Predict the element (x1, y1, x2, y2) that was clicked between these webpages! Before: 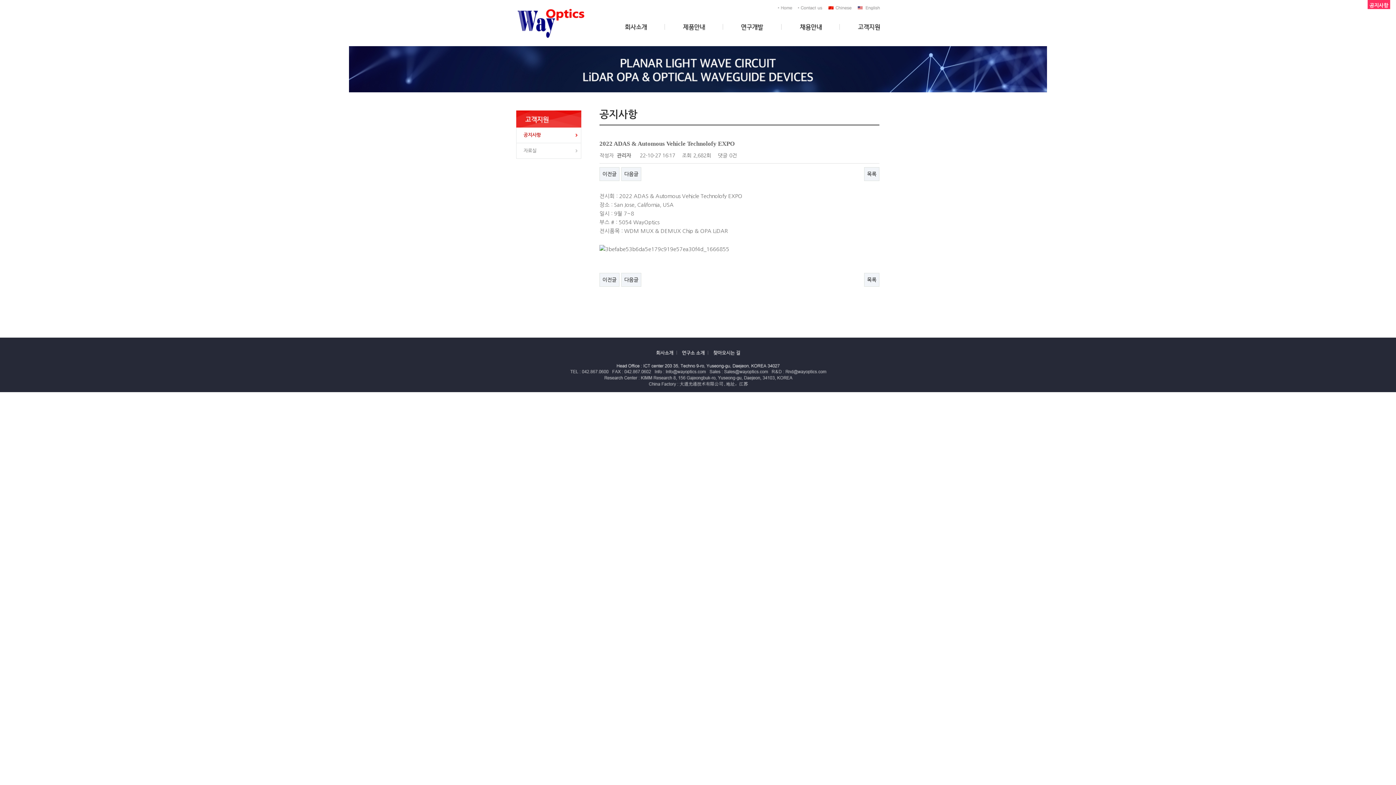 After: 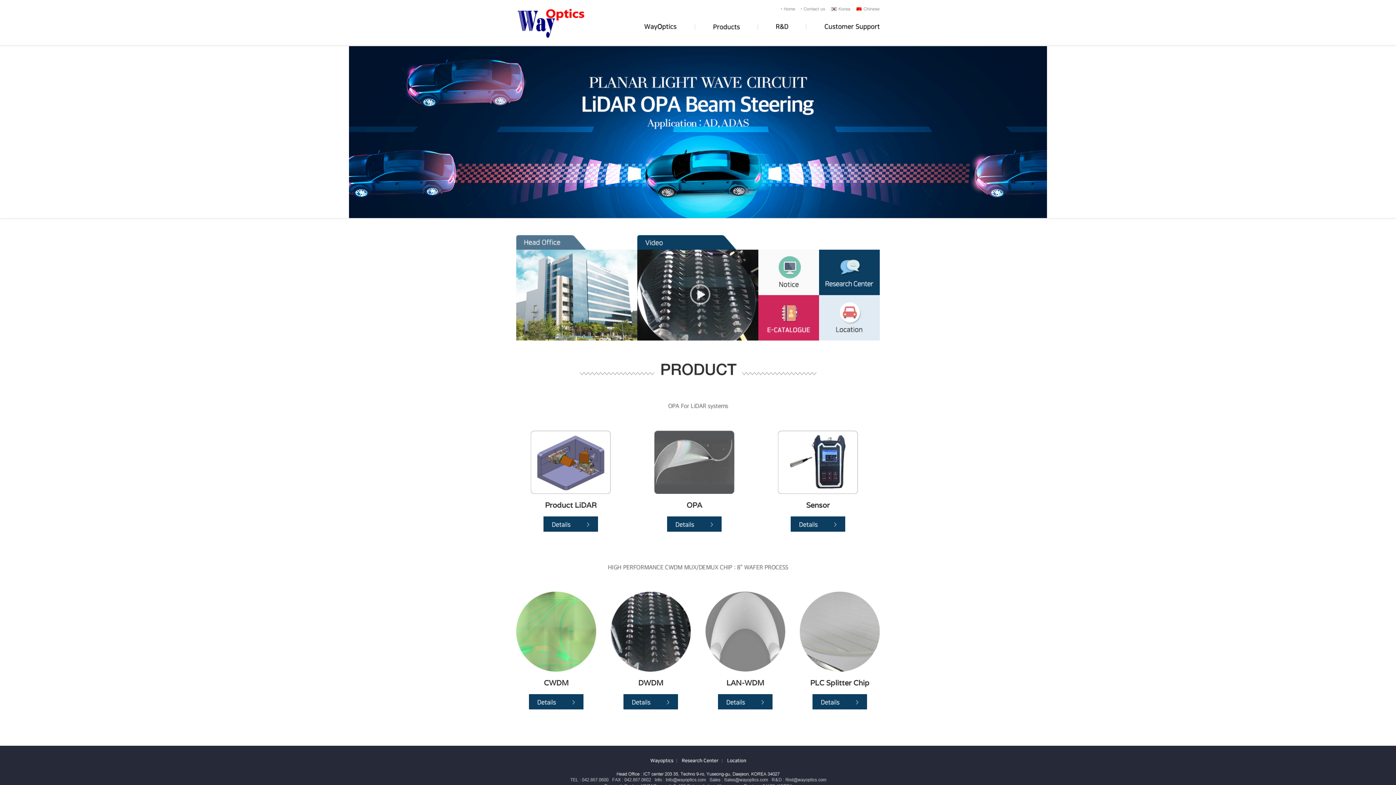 Action: bbox: (857, 5, 880, 10)